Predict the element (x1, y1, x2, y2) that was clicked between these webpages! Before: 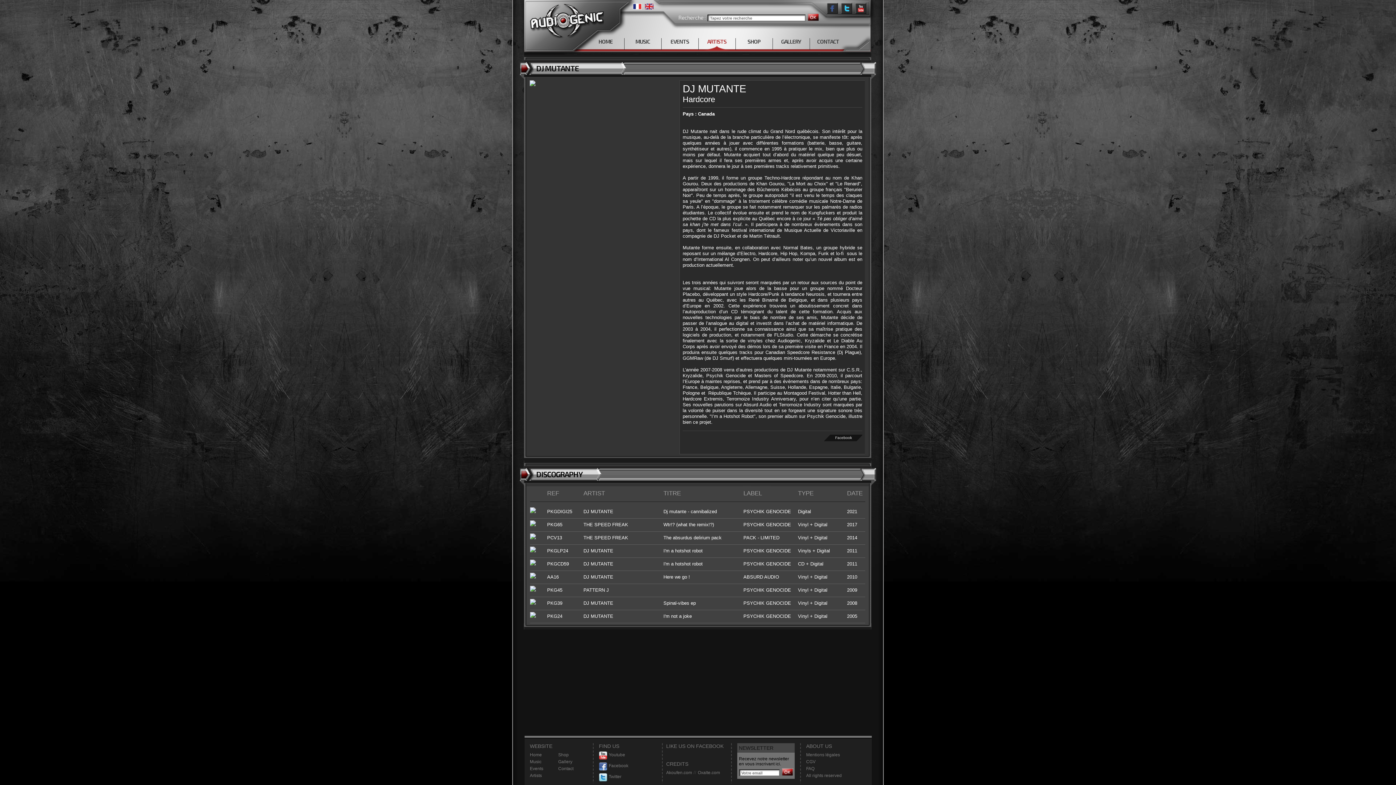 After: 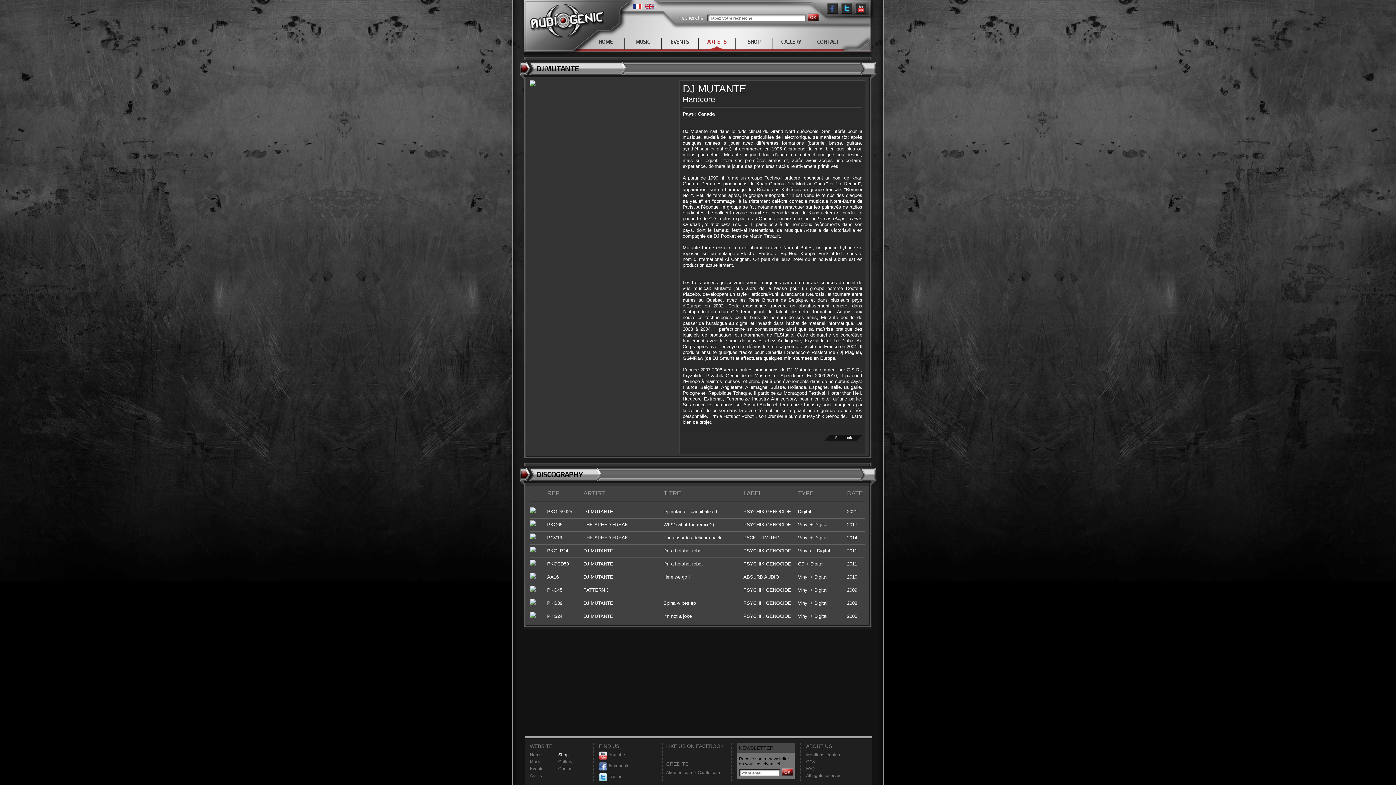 Action: bbox: (558, 752, 568, 757) label: Shop